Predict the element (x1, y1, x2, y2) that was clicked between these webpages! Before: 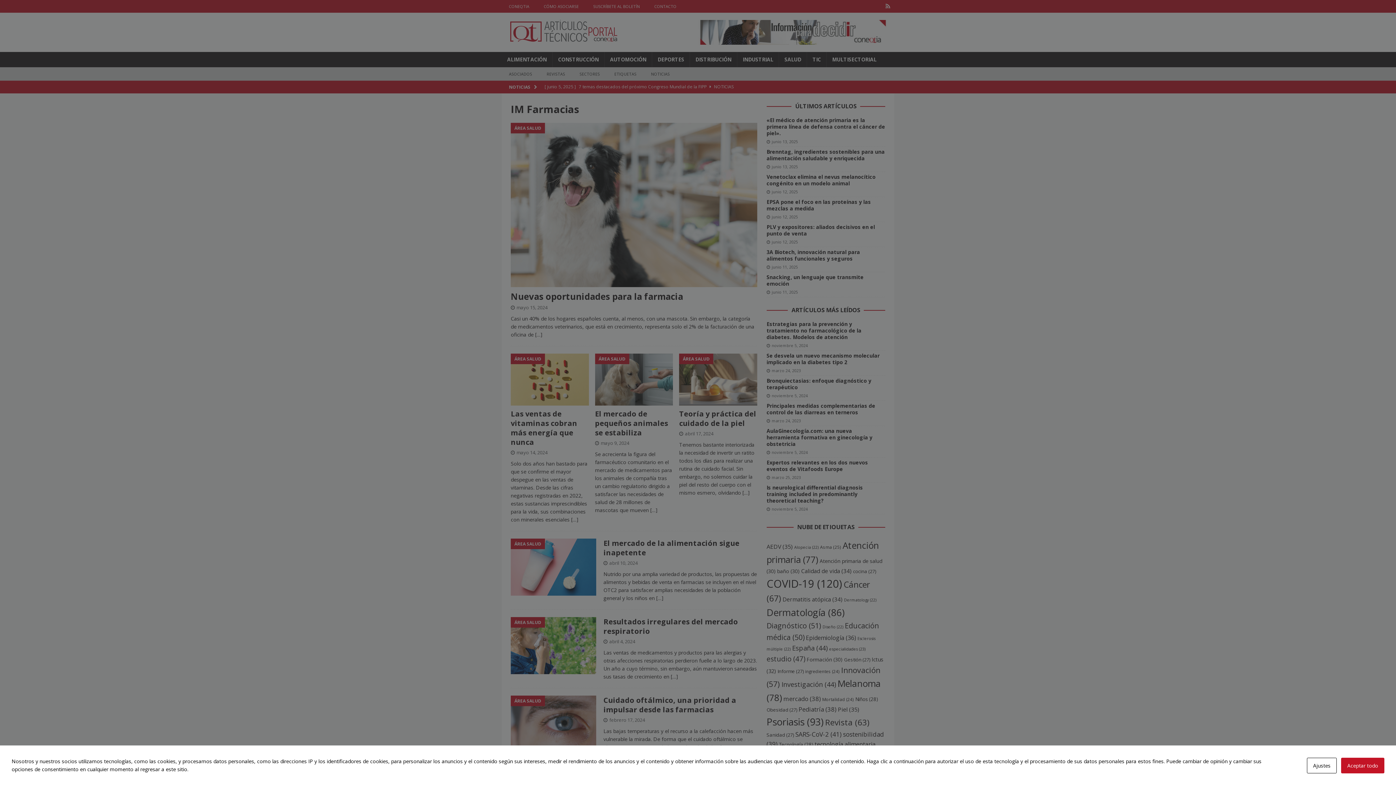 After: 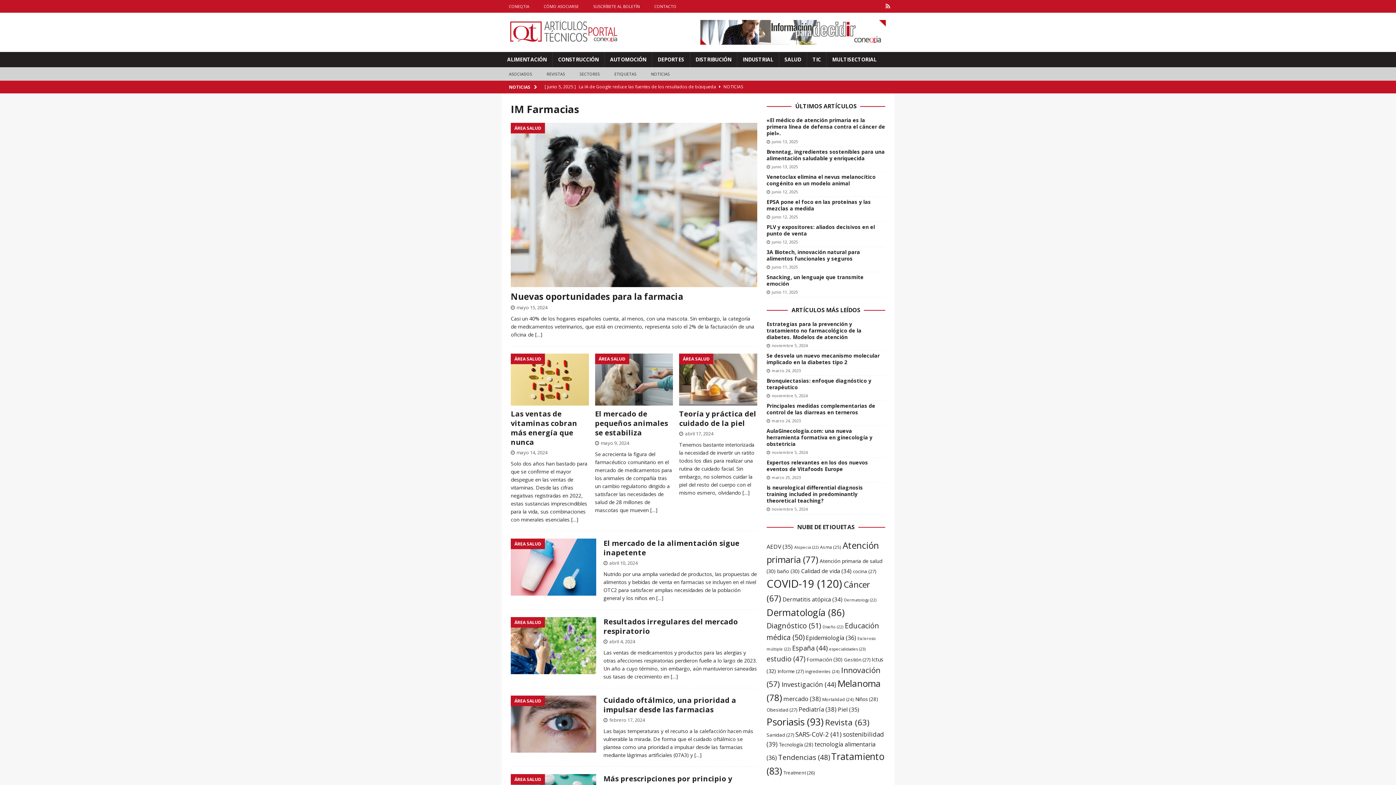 Action: label: Aceptar todo bbox: (1341, 758, 1384, 773)